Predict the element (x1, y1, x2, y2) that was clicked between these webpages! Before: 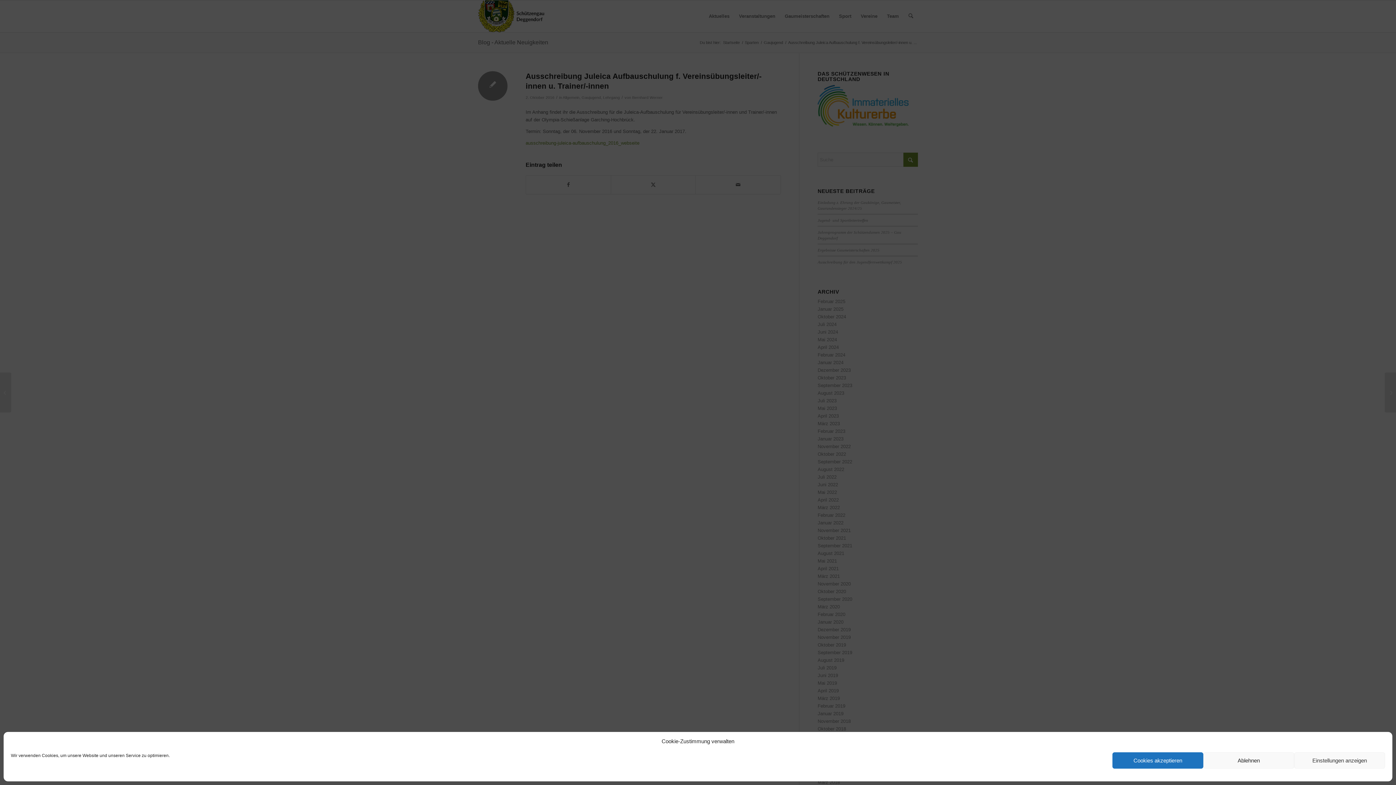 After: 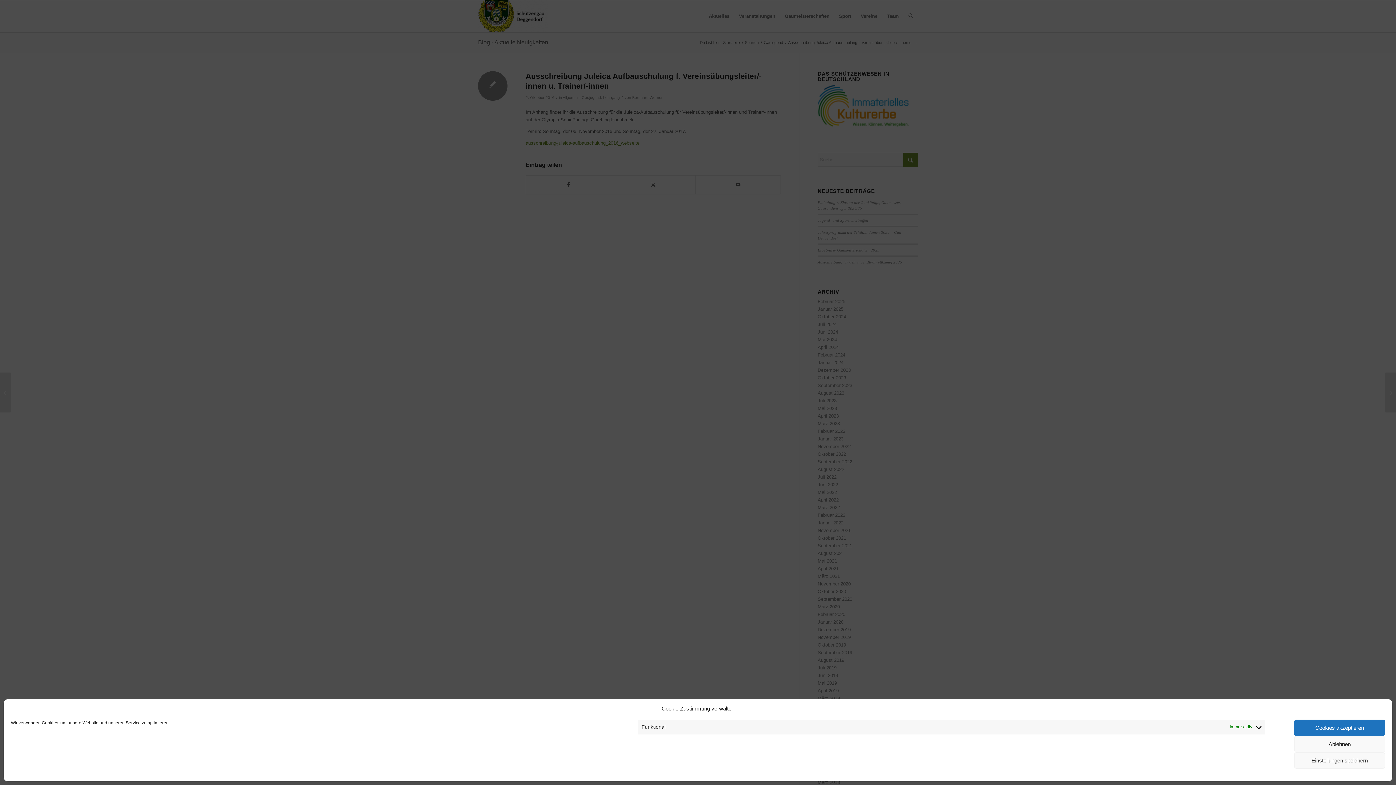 Action: bbox: (1294, 752, 1385, 769) label: Einstellungen anzeigen